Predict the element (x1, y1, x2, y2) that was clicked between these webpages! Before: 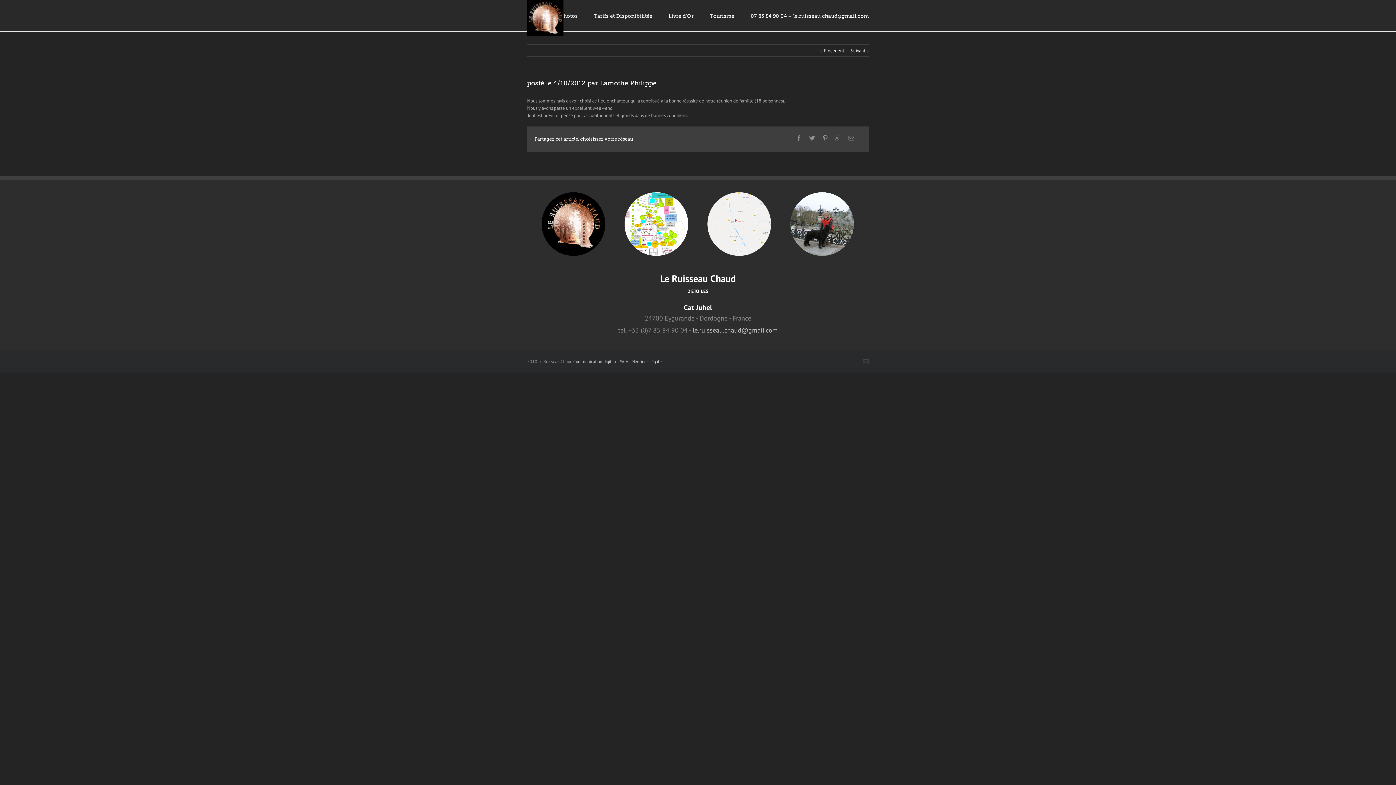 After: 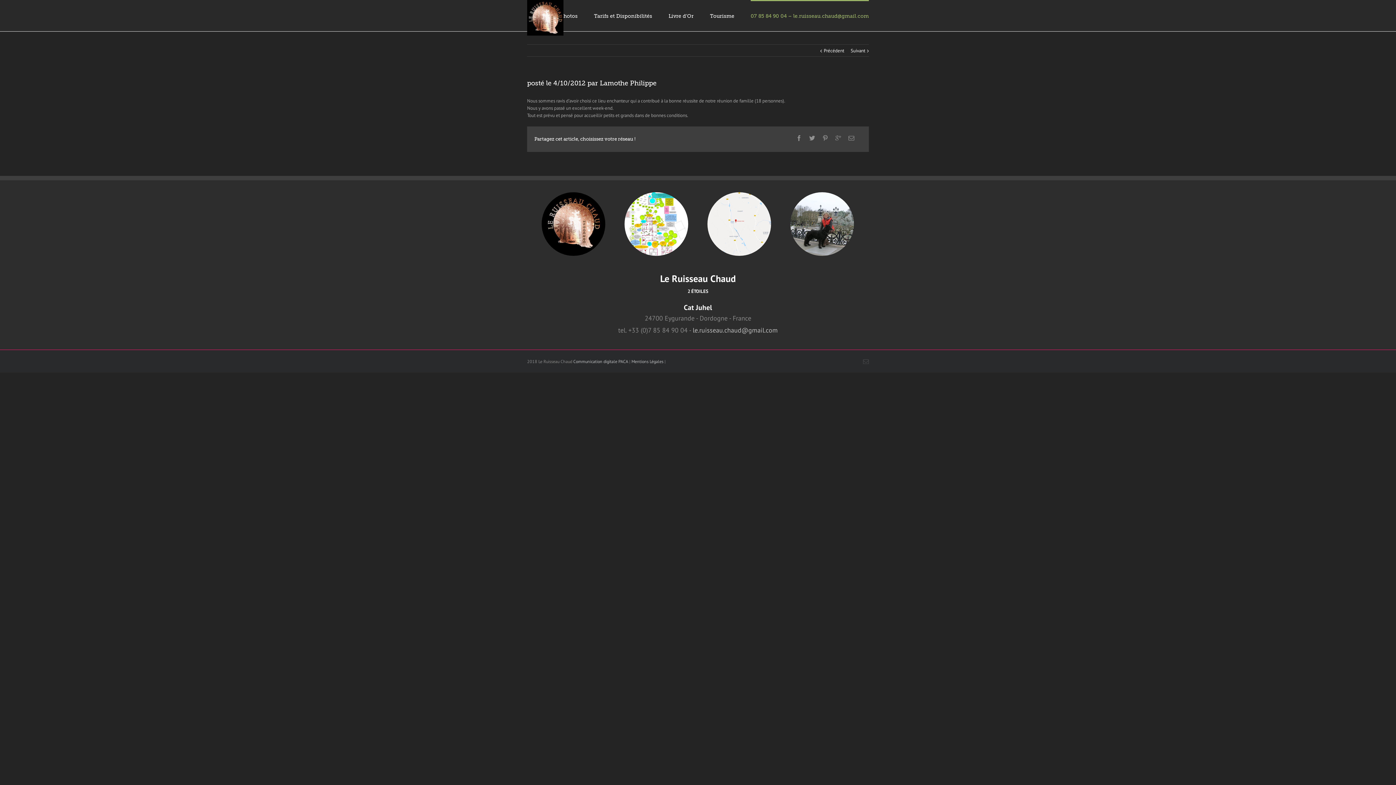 Action: bbox: (750, 0, 869, 31) label: 07 85 84 90 04 – le.ruisseau.chaud@gmail.com